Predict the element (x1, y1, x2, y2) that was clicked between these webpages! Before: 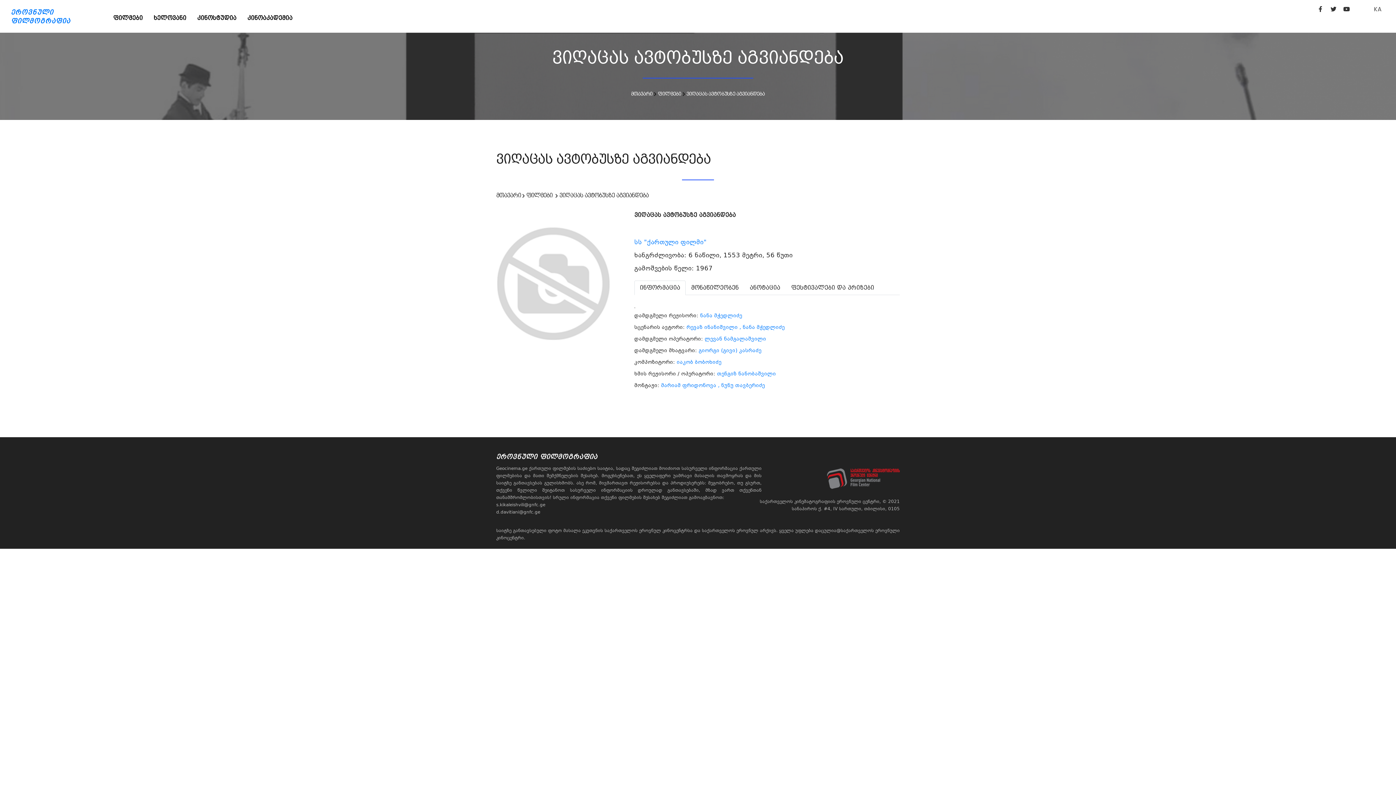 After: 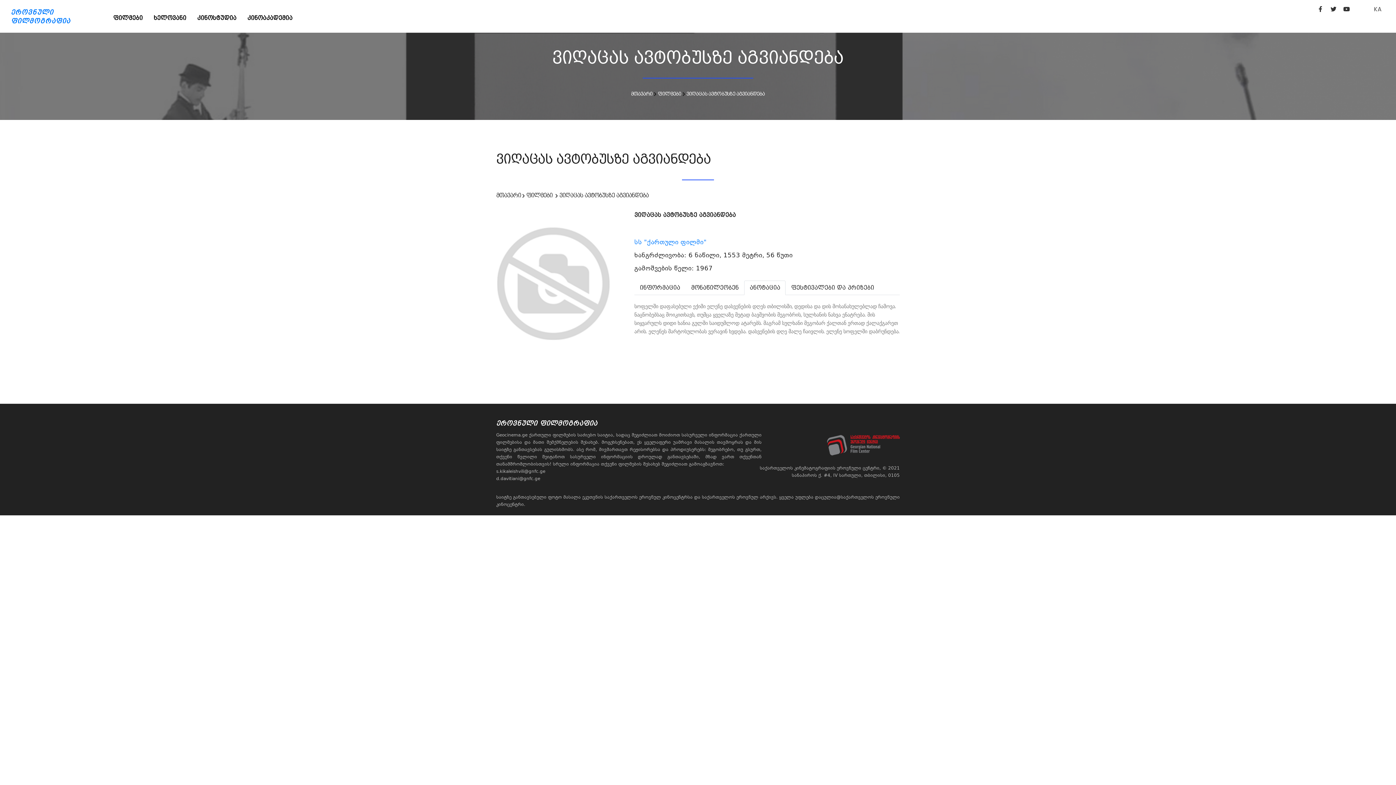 Action: bbox: (744, 280, 785, 295) label: ანოტაცია